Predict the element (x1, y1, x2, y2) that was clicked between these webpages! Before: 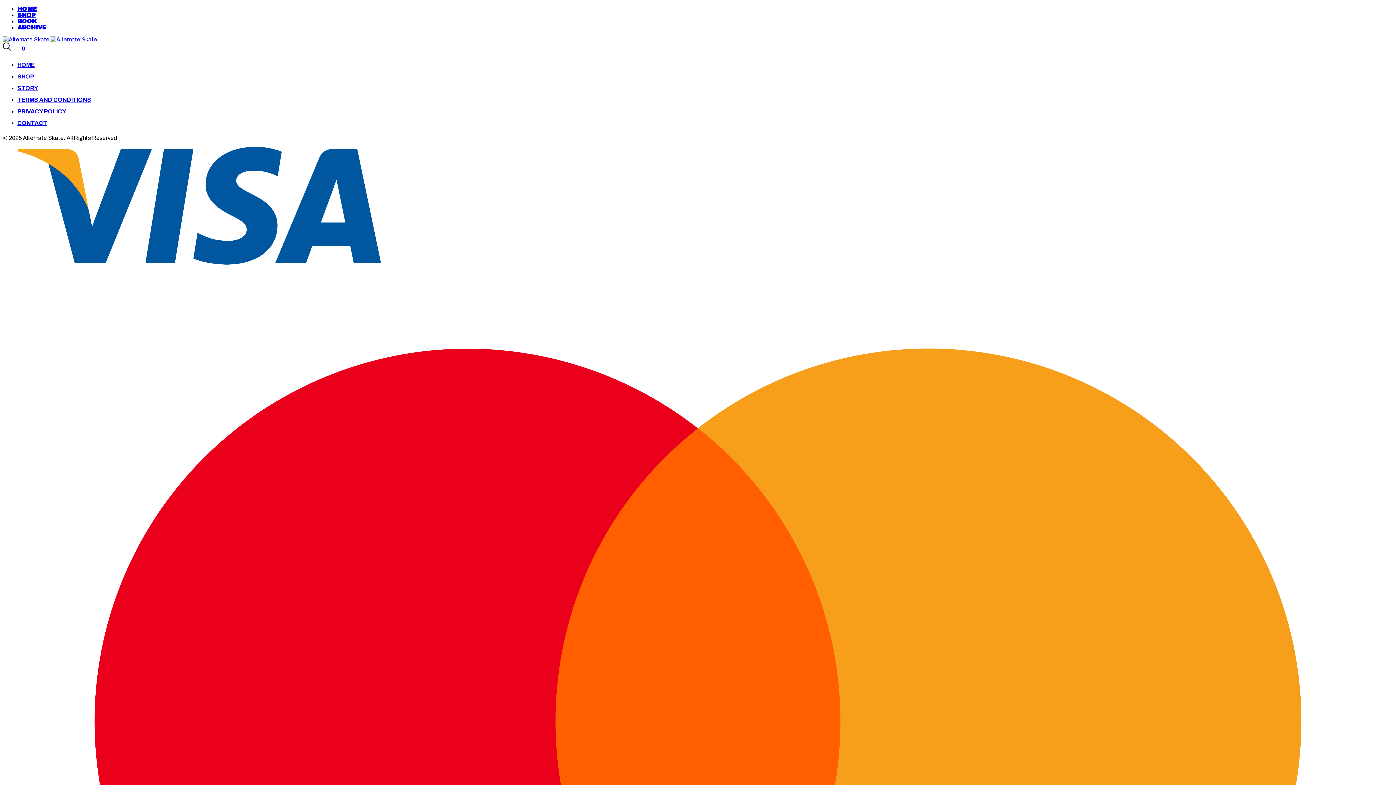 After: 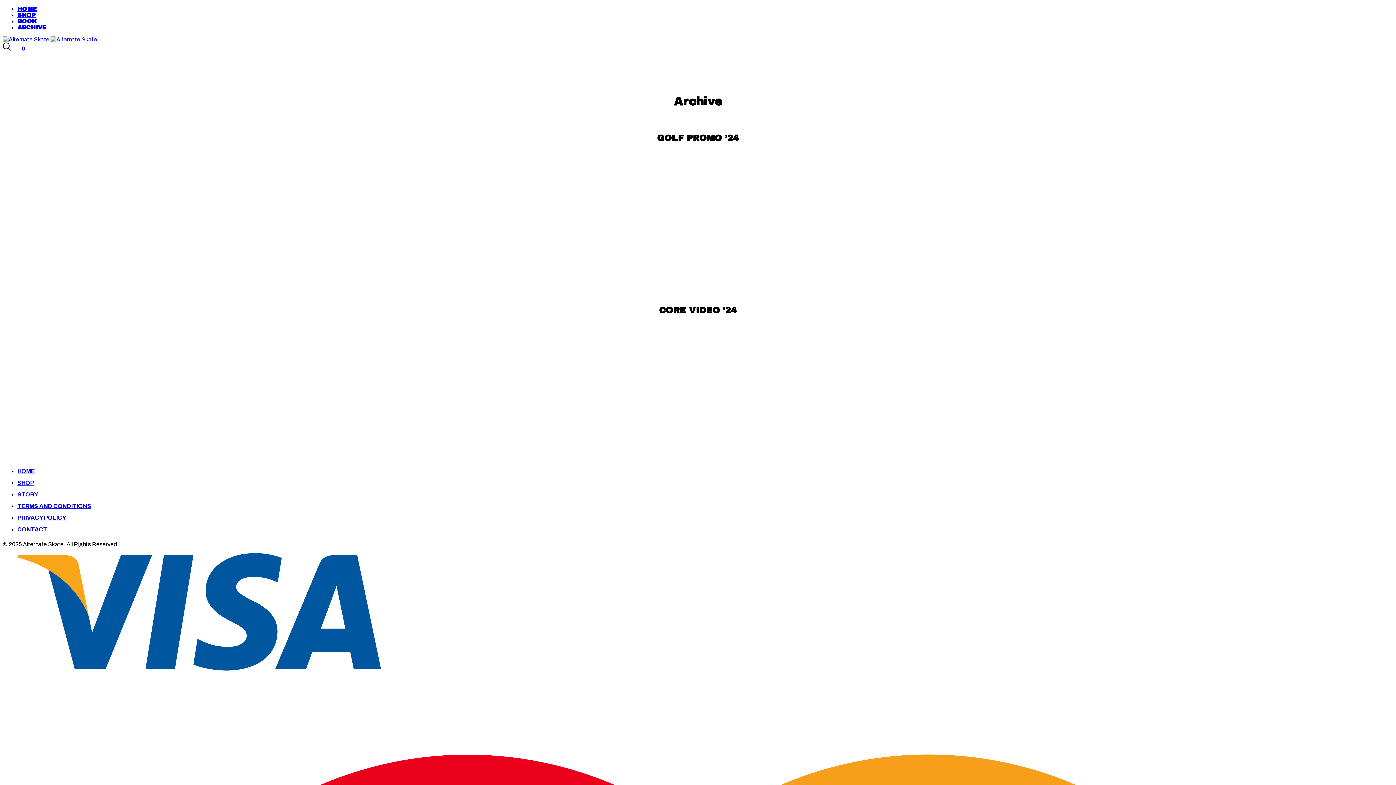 Action: bbox: (17, 24, 46, 30) label: ARCHIVE